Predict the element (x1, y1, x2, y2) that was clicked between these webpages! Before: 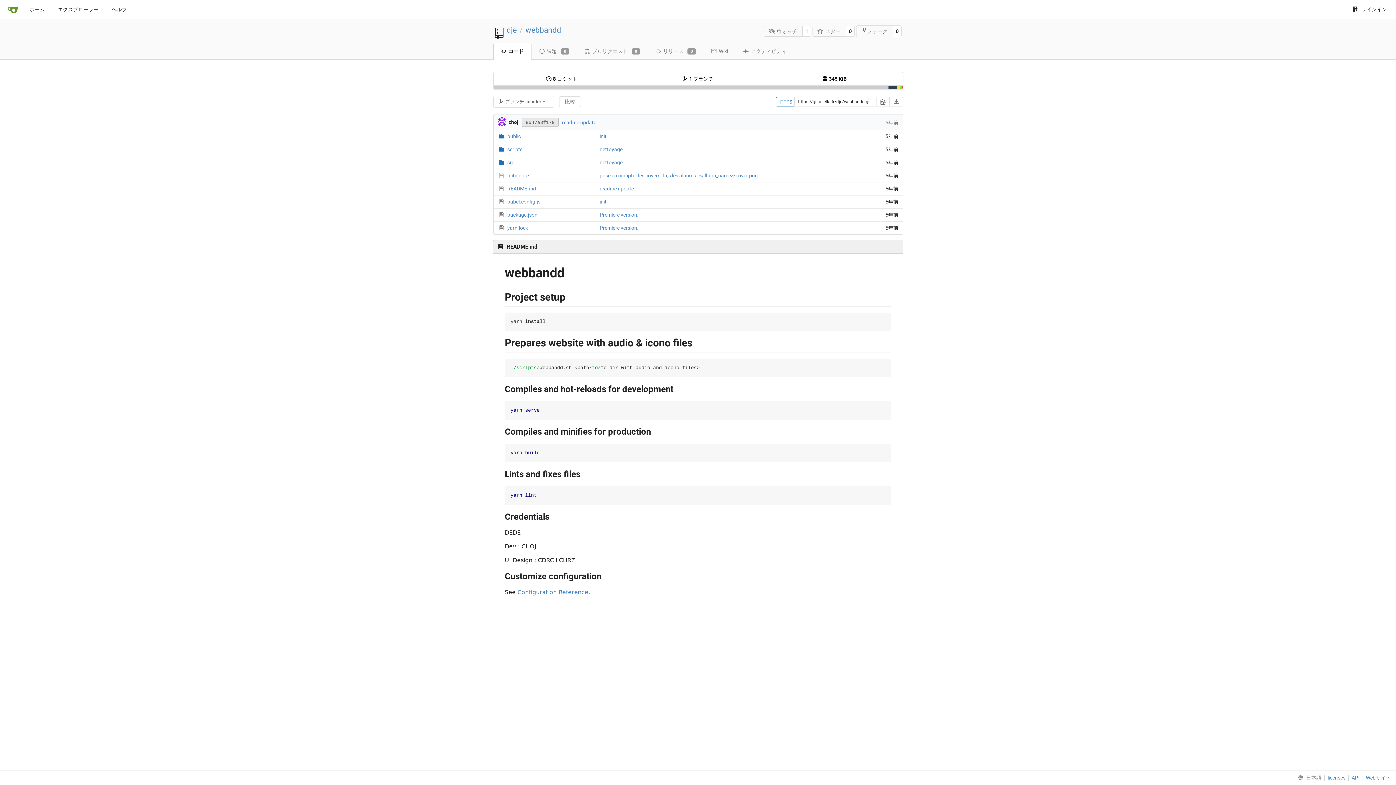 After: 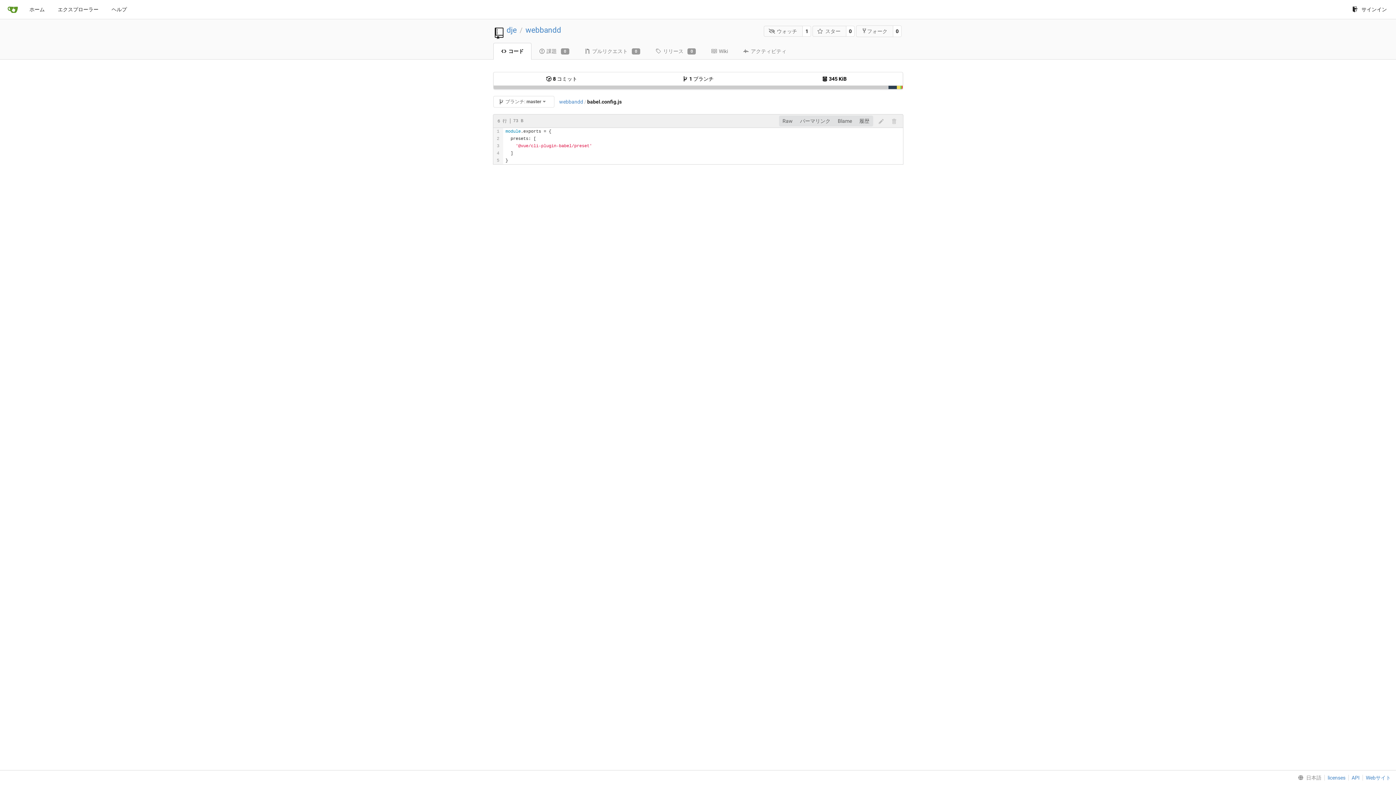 Action: bbox: (507, 198, 540, 204) label: babel.config.js